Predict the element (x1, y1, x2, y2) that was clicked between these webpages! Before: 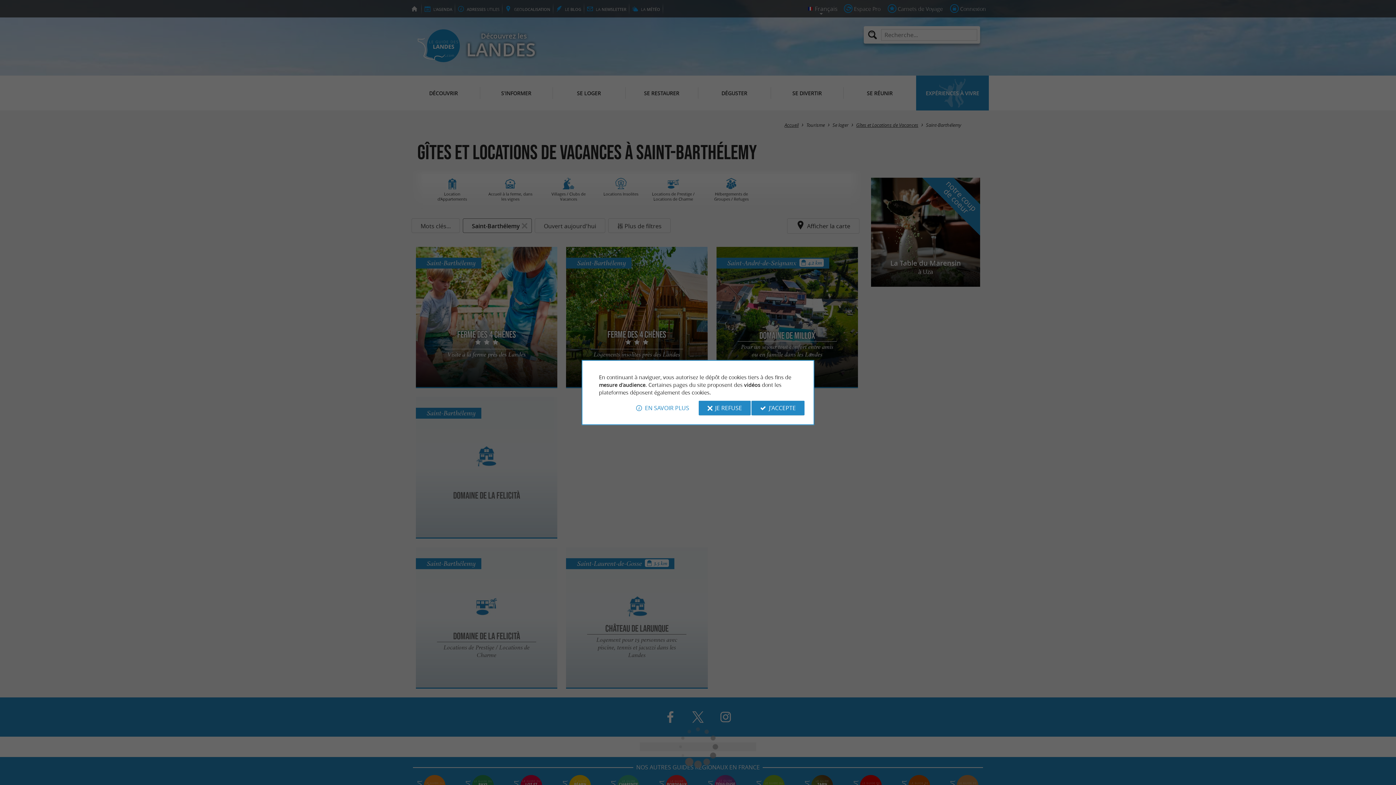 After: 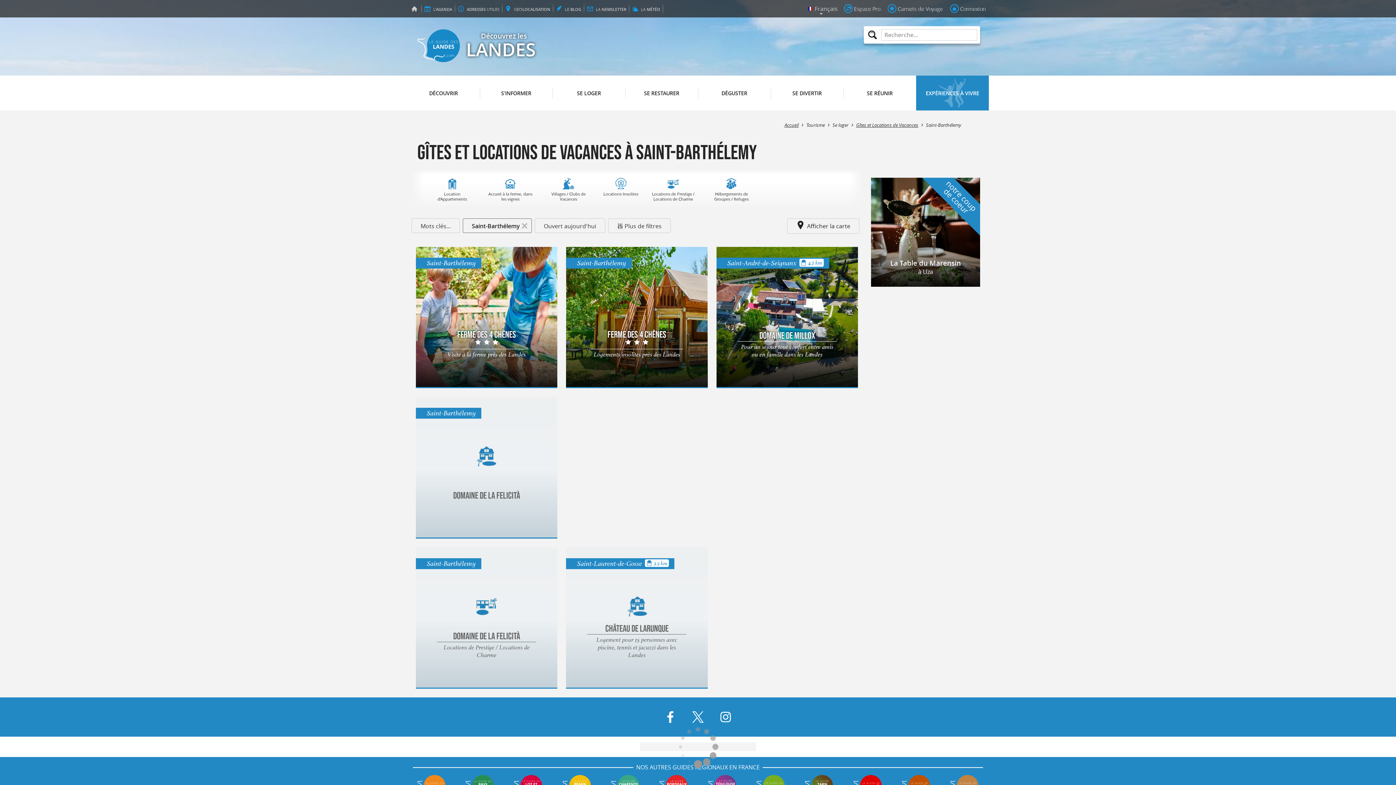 Action: label: JE REFUSE bbox: (698, 400, 750, 415)